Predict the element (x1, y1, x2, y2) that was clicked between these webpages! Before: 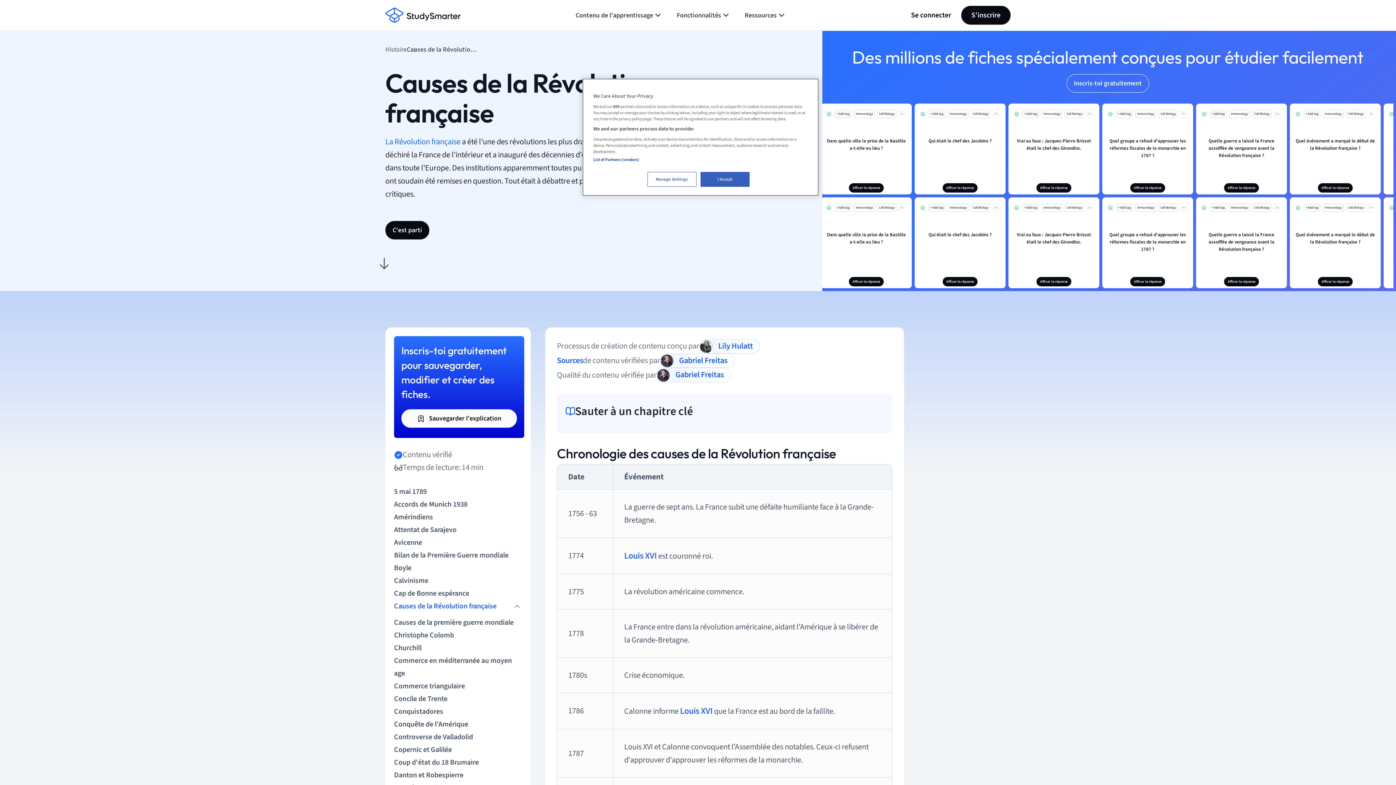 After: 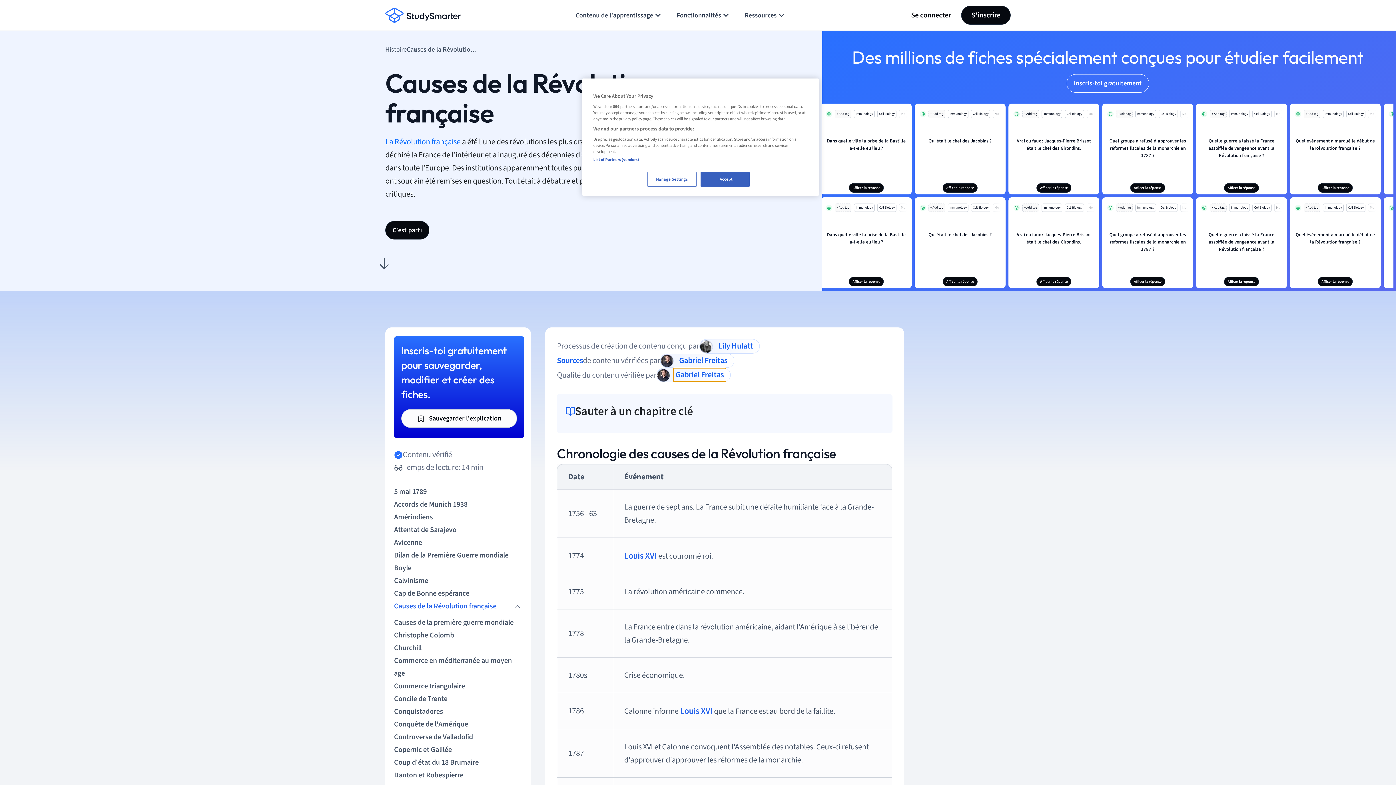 Action: label: Gabriel Freitas bbox: (673, 368, 726, 381)